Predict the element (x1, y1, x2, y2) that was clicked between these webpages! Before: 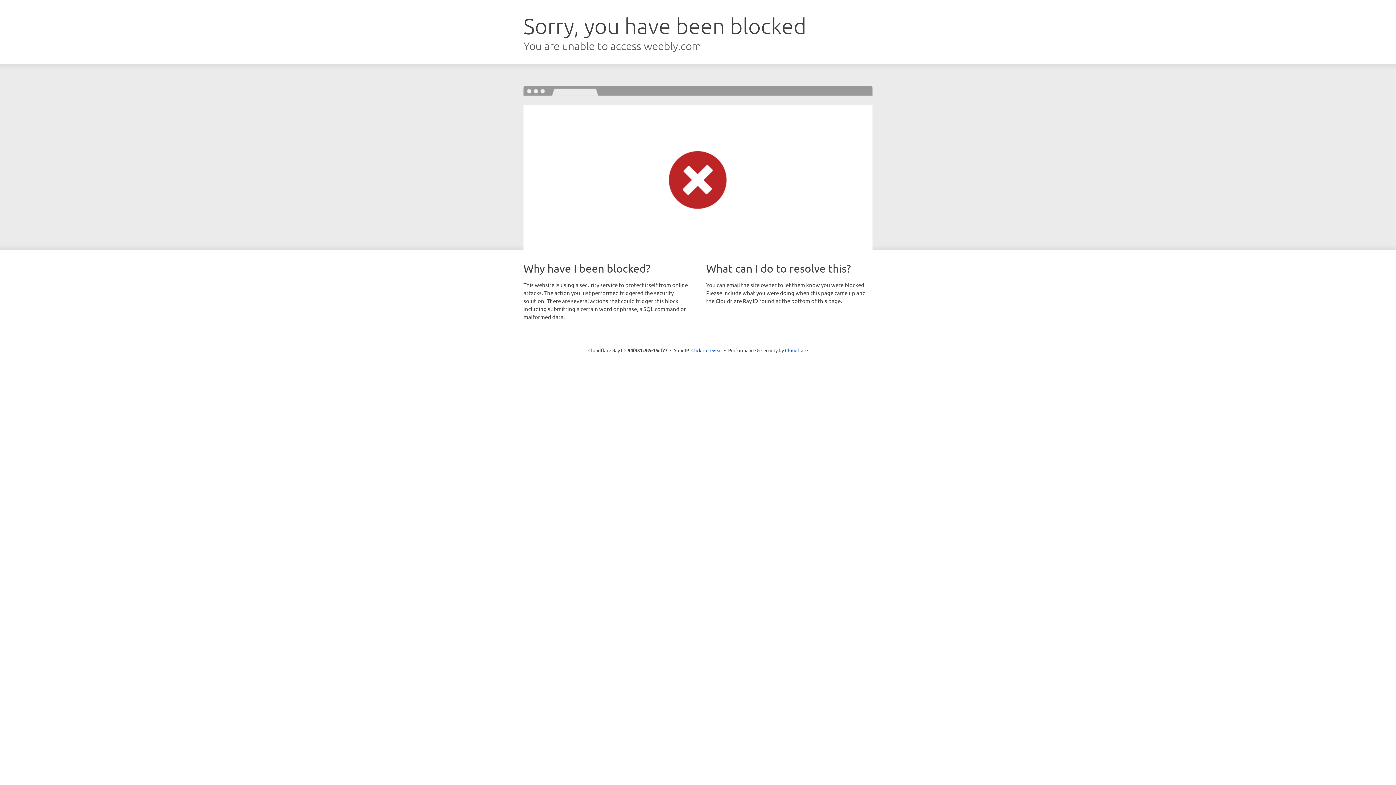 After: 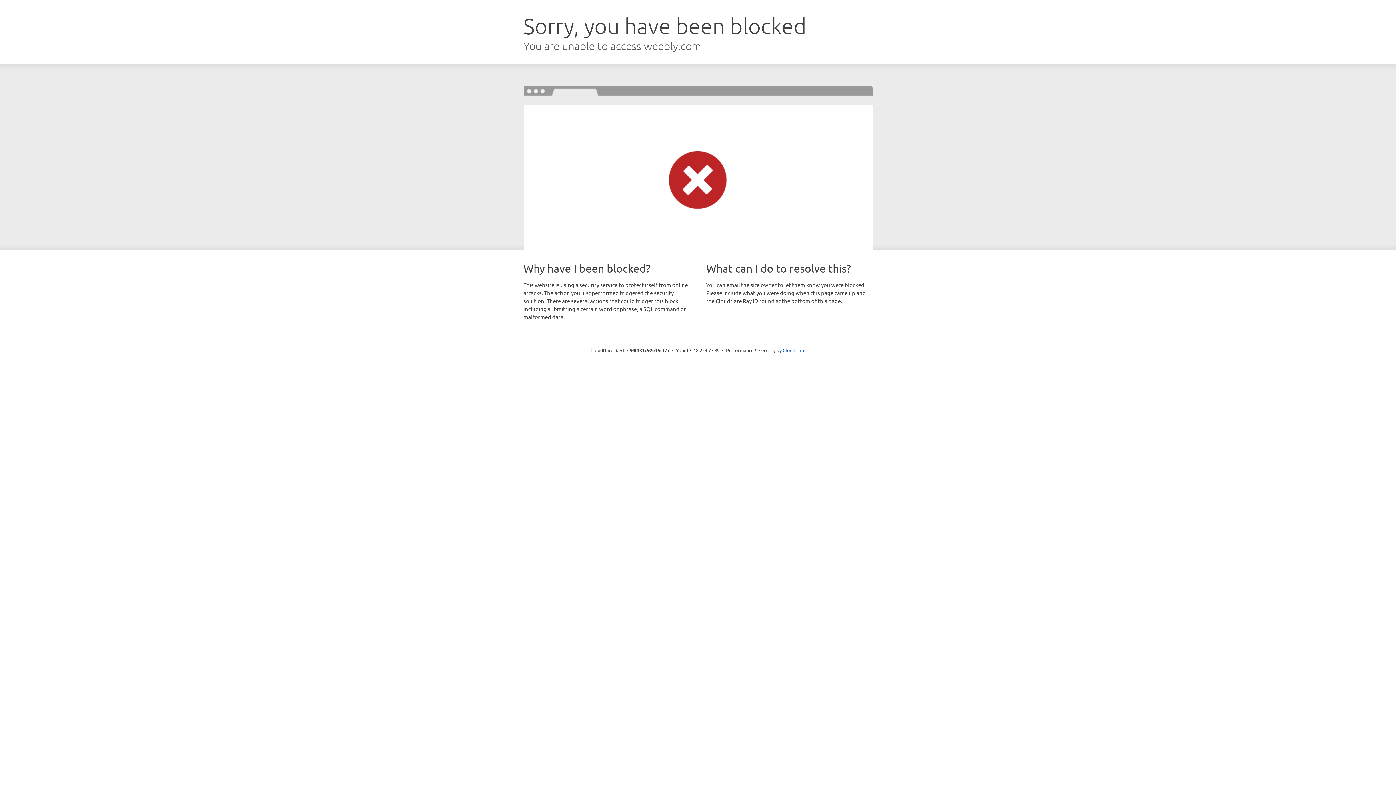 Action: bbox: (691, 346, 722, 353) label: Click to reveal